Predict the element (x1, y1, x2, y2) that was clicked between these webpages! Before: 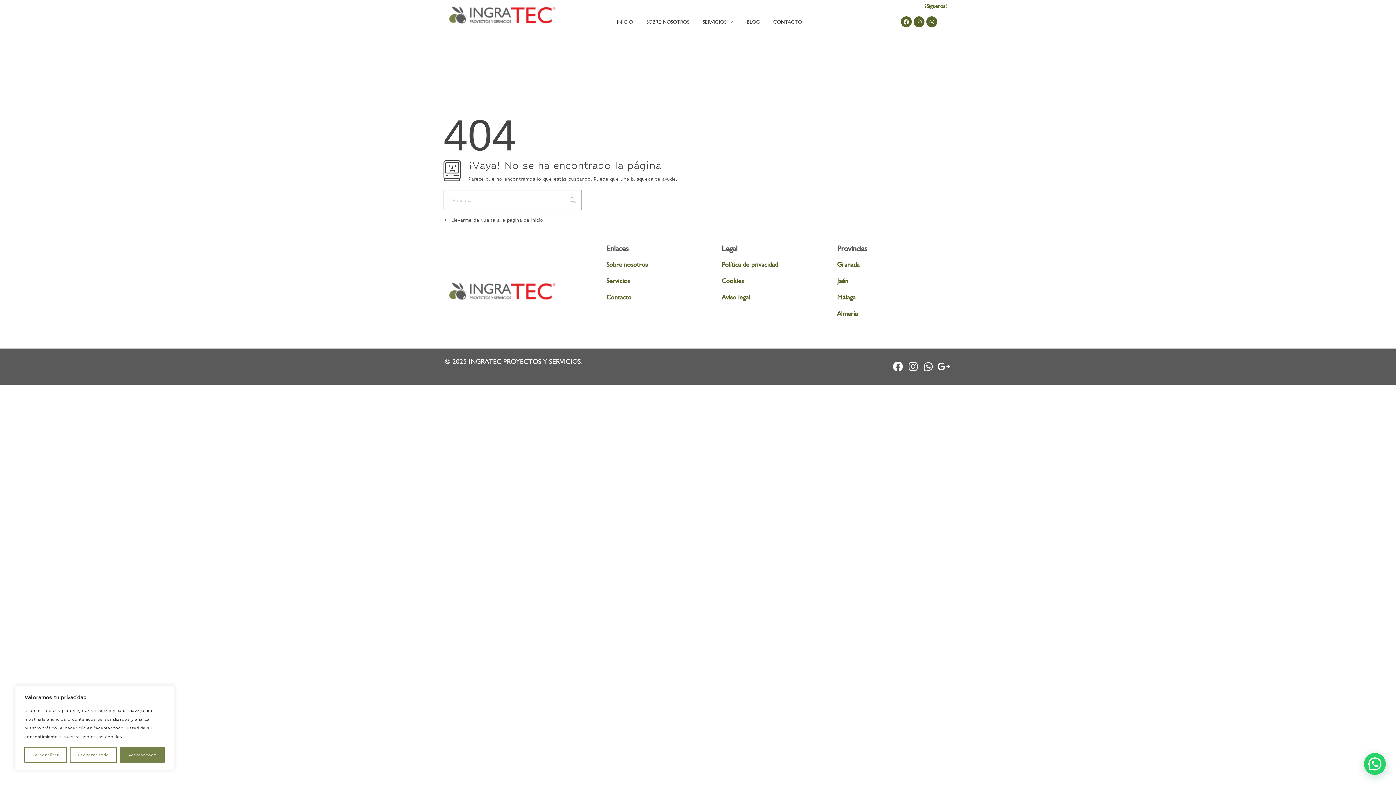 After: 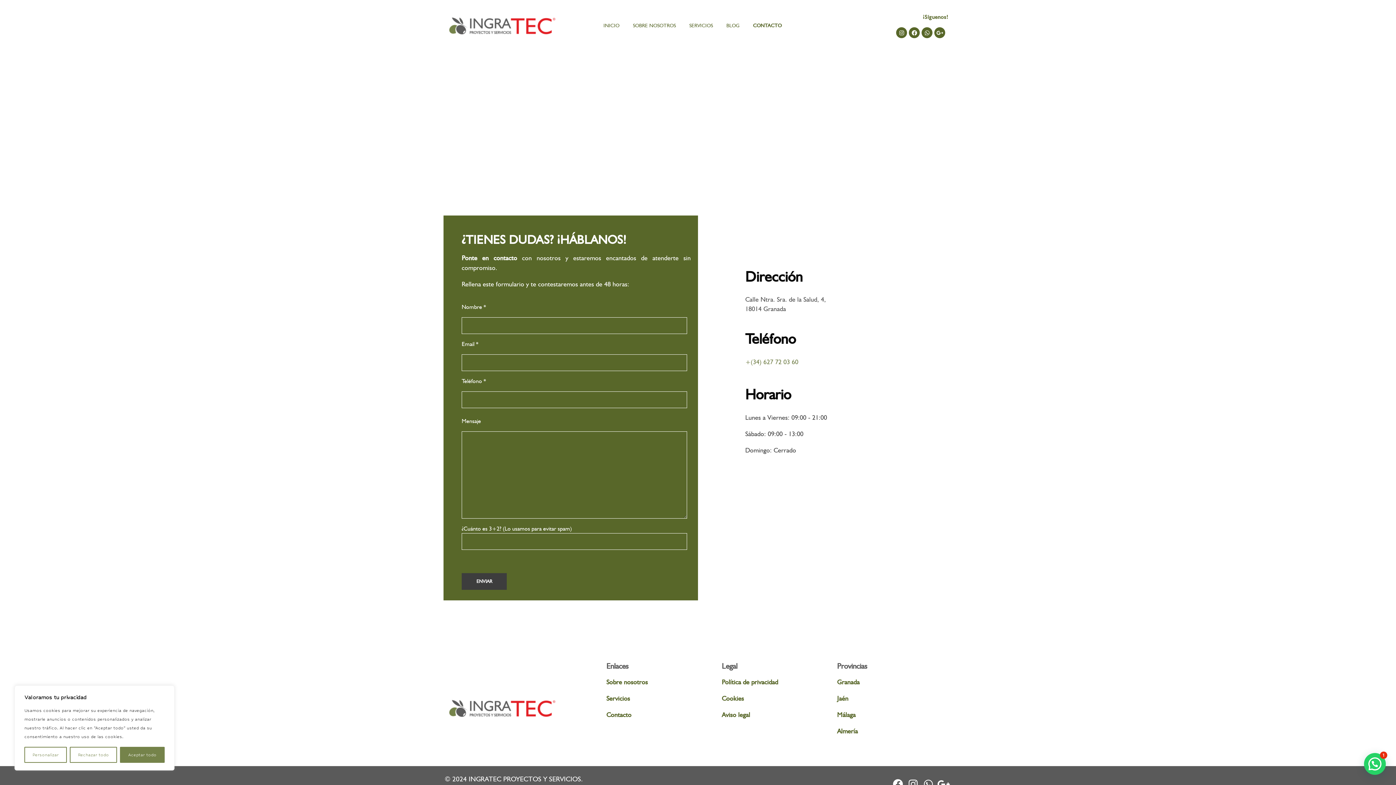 Action: label: Contacto bbox: (606, 293, 631, 301)